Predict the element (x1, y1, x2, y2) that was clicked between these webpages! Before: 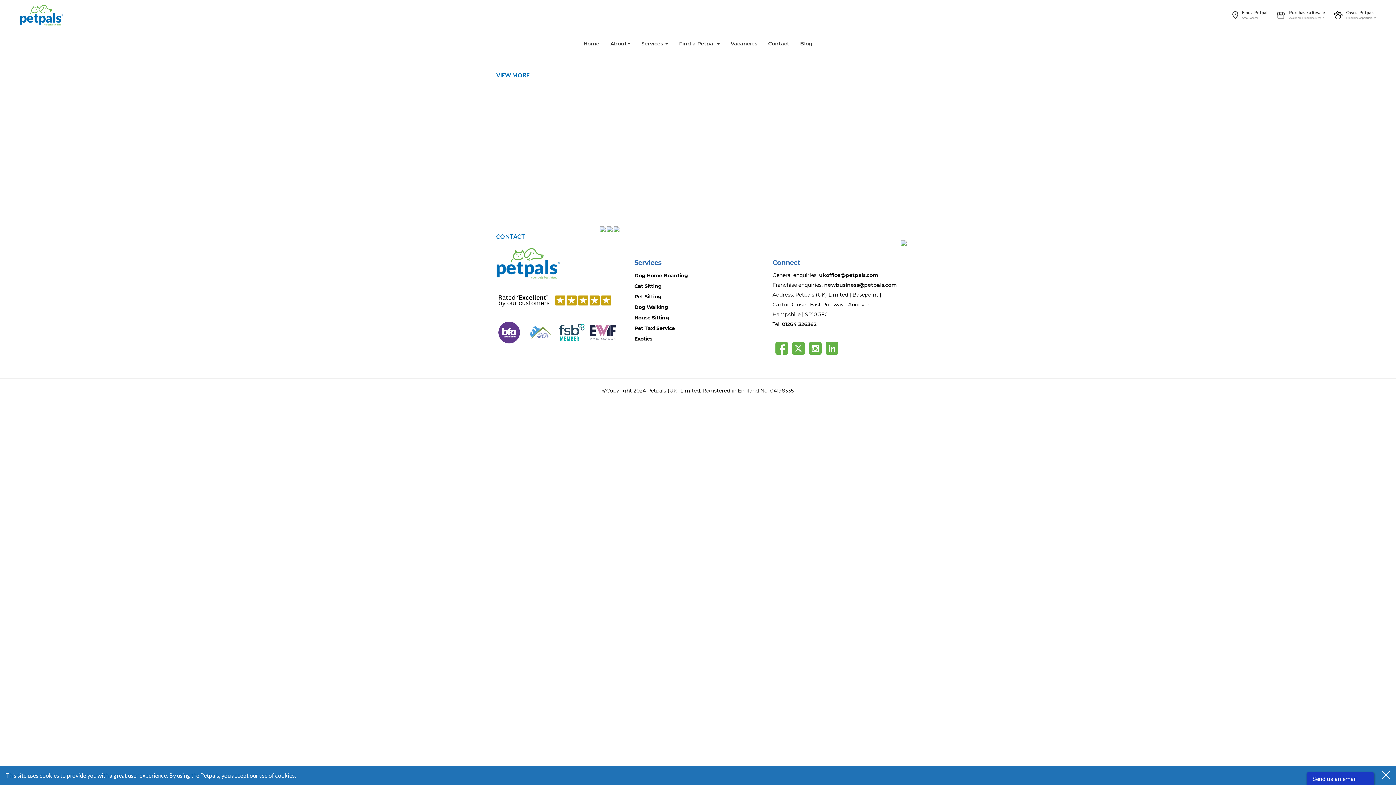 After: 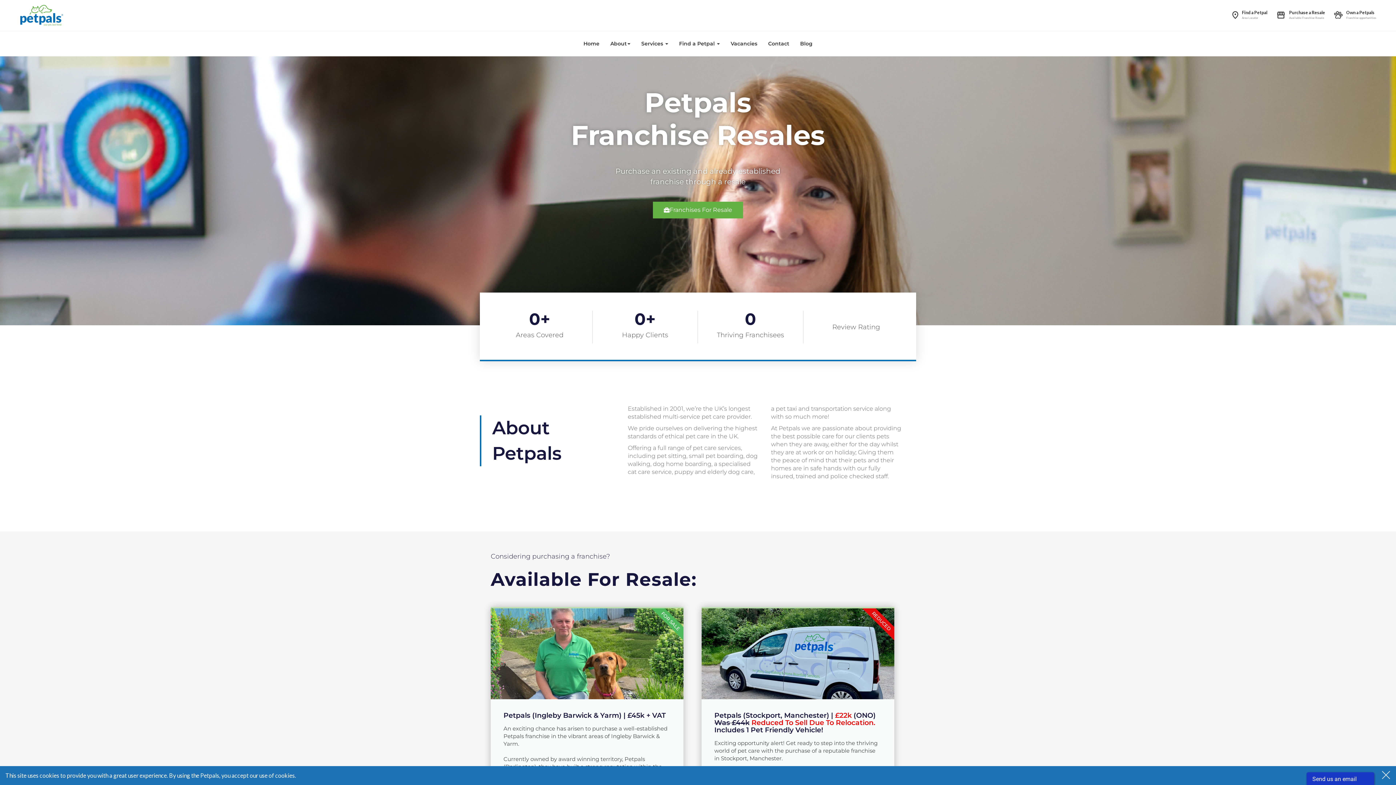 Action: bbox: (1267, 10, 1285, 20)